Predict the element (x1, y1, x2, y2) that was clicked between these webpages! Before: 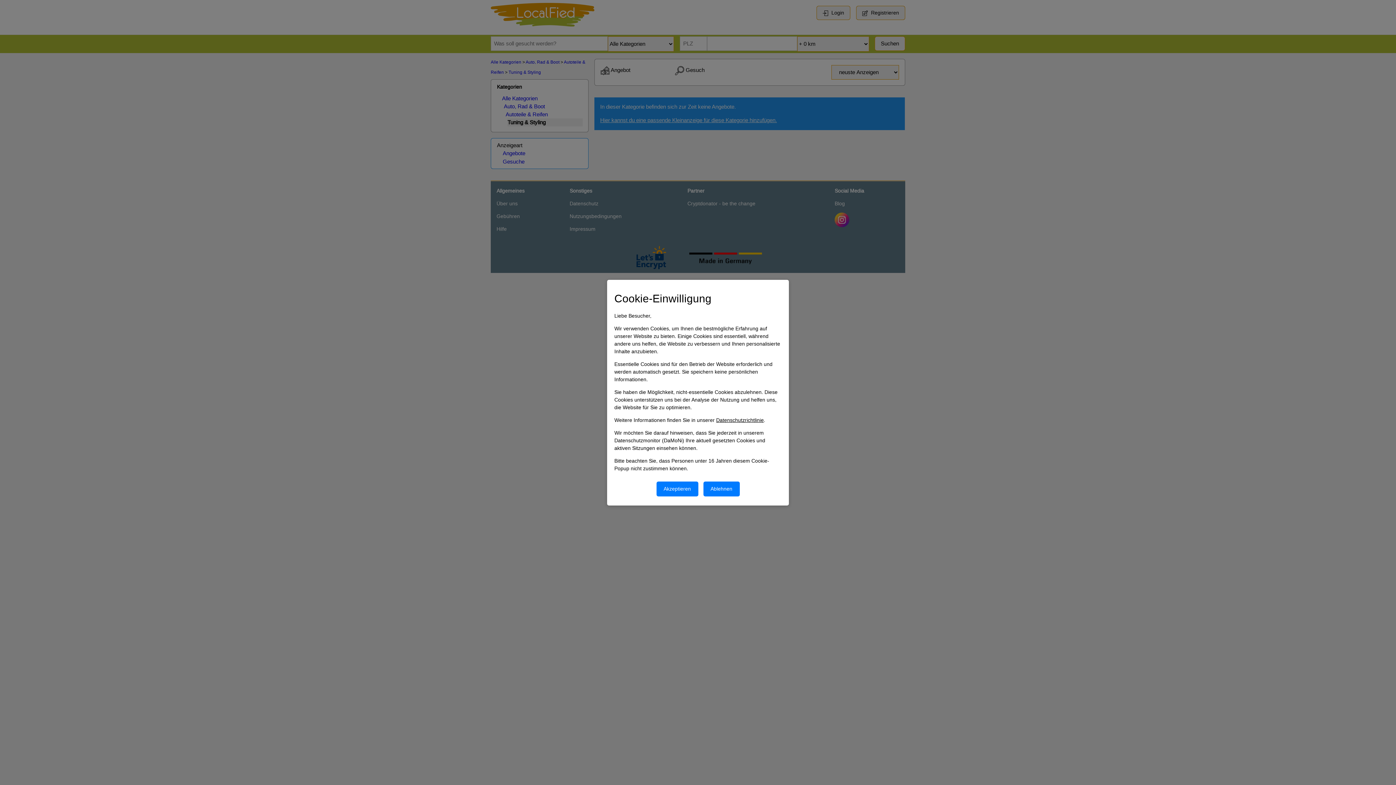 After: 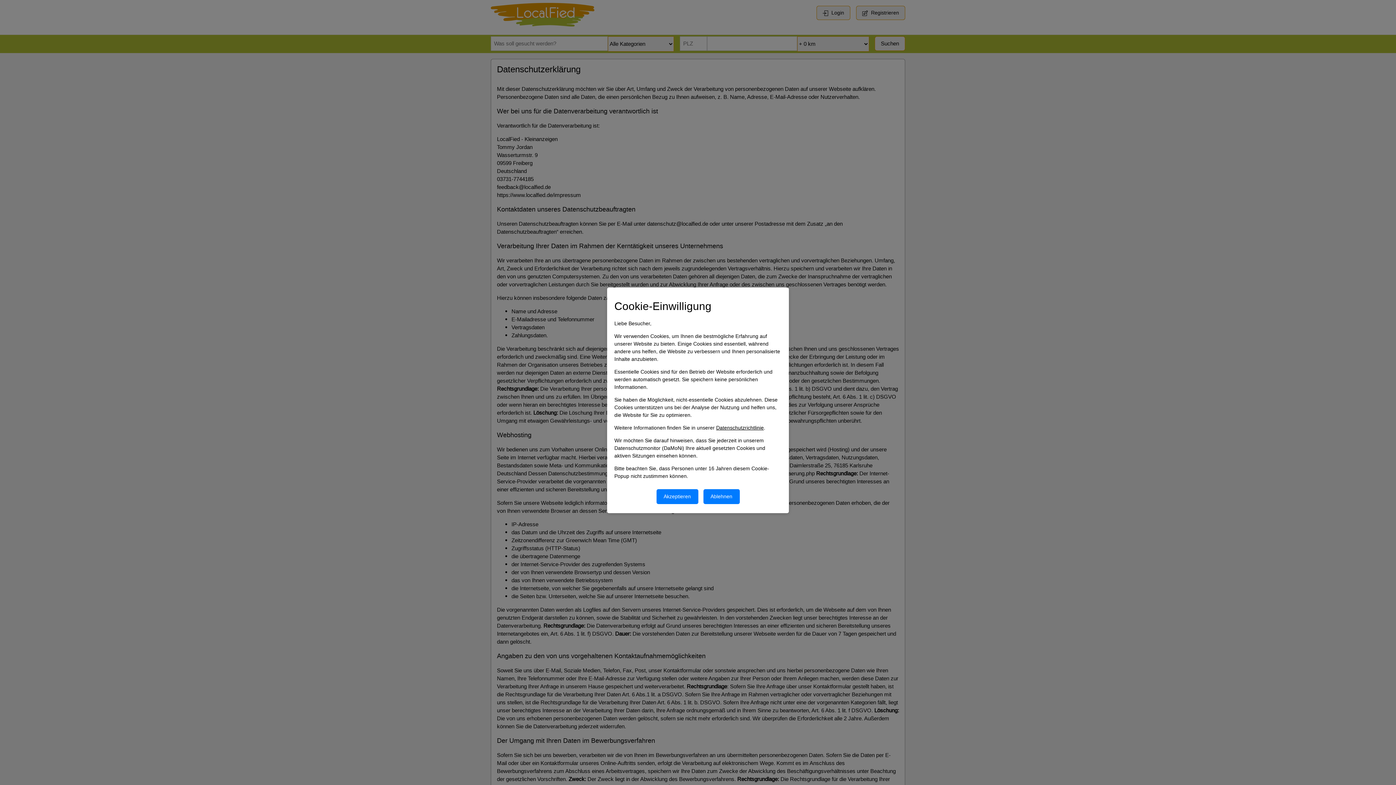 Action: label: Datenschutzrichtlinie bbox: (716, 416, 764, 423)